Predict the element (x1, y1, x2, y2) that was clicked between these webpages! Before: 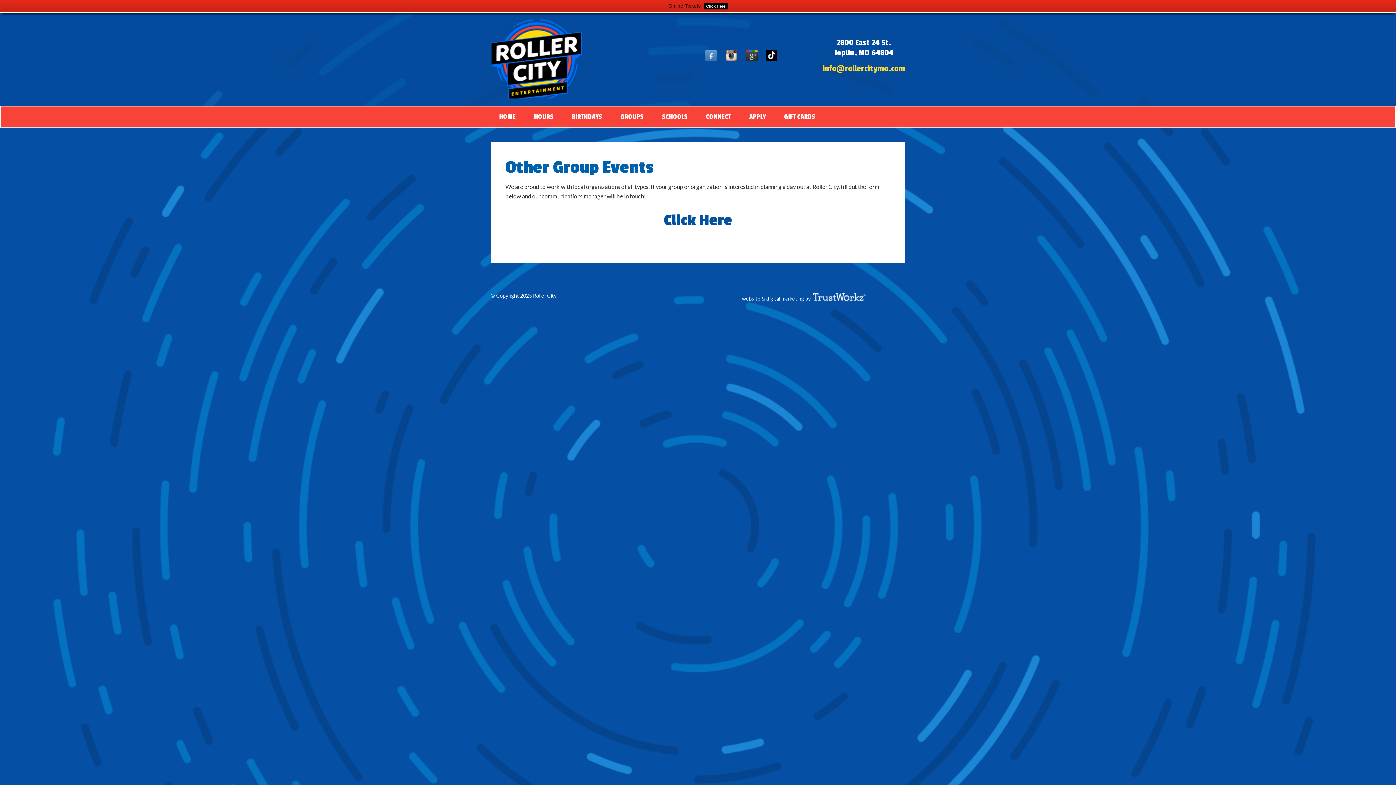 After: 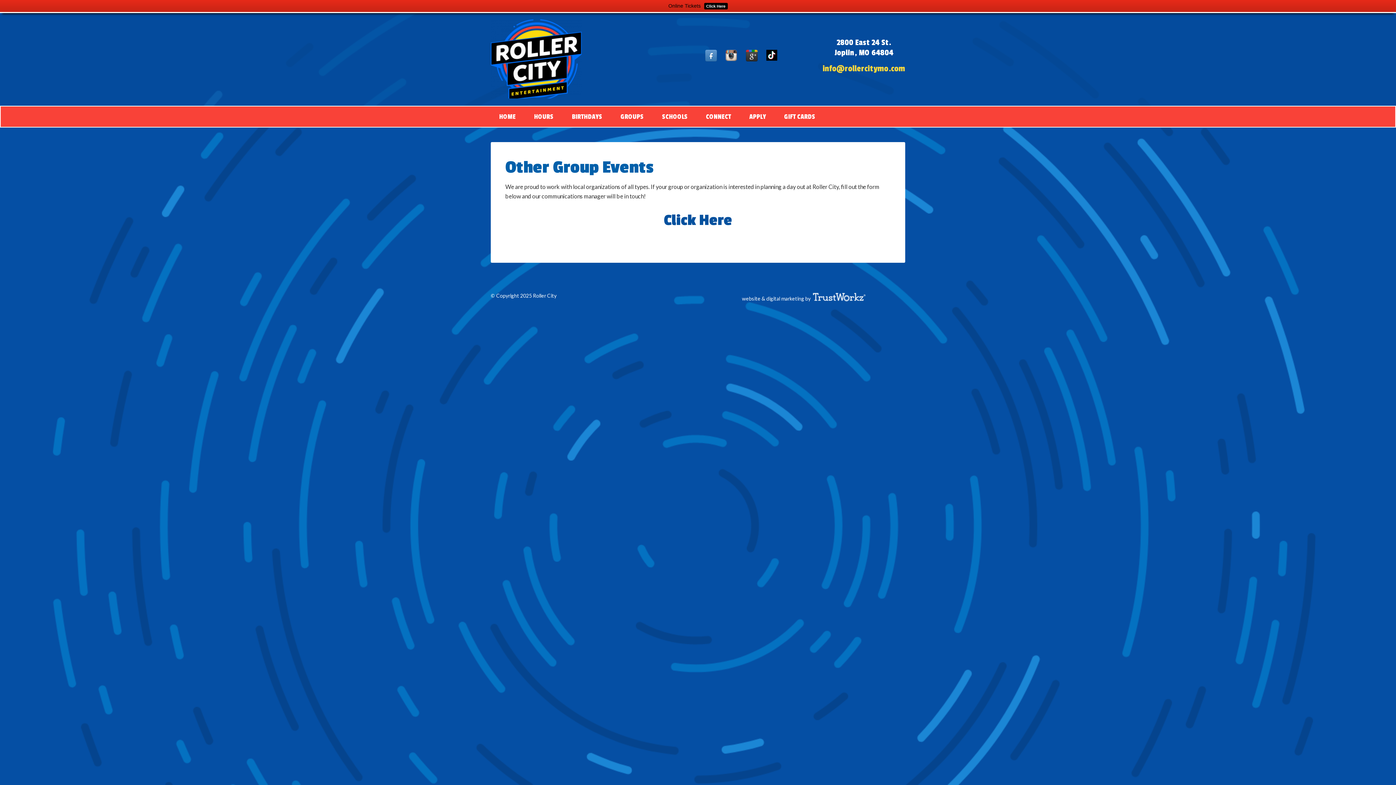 Action: label: Click Here bbox: (702, 2, 727, 8)